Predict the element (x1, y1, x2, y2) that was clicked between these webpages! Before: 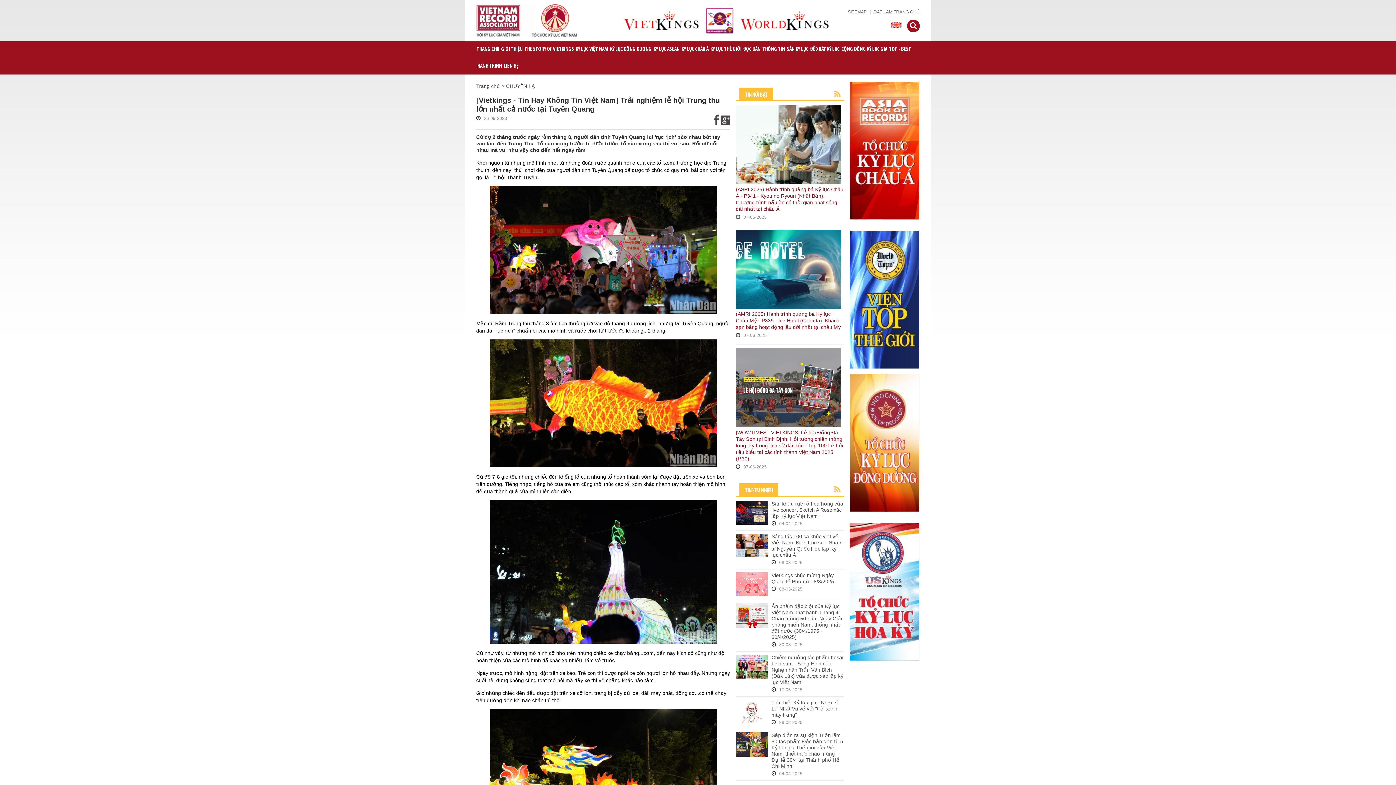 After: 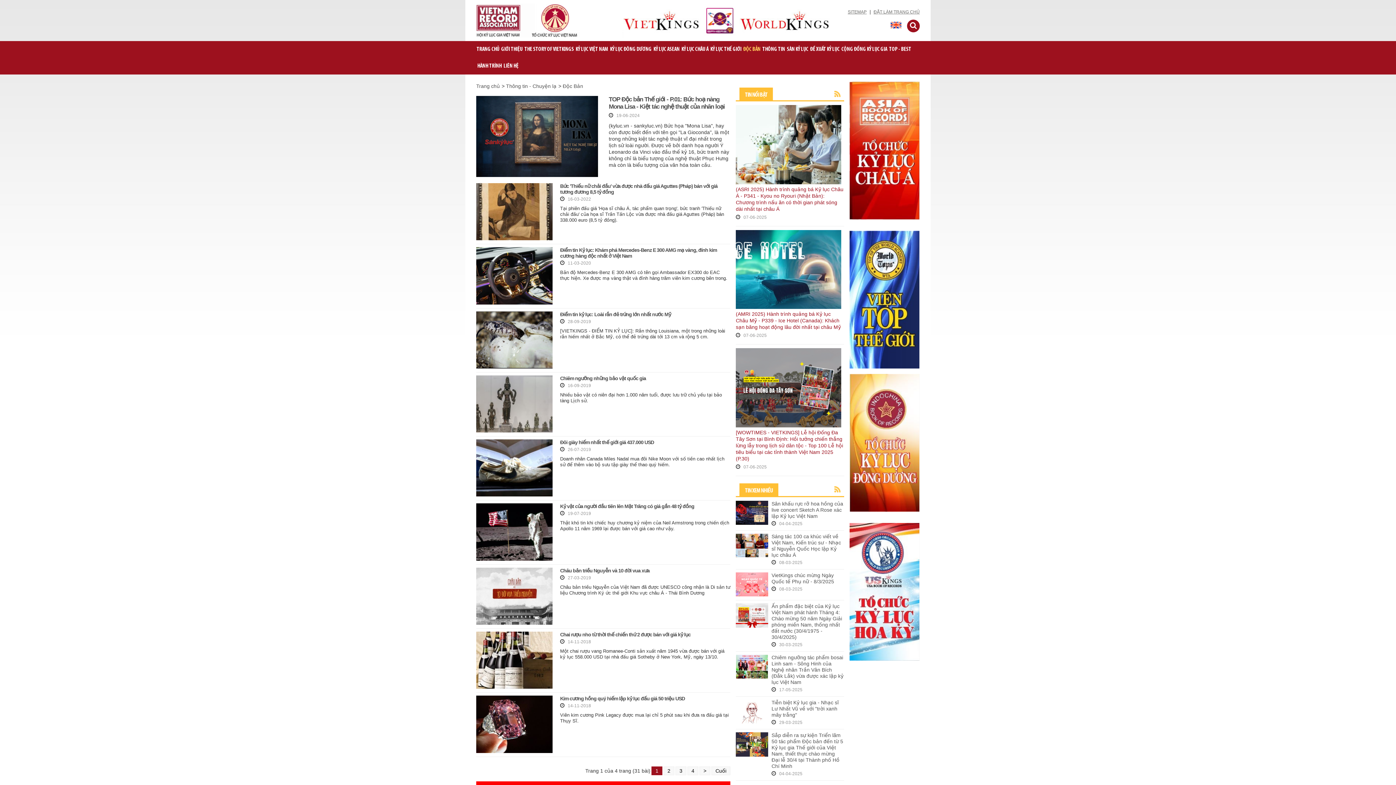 Action: bbox: (742, 41, 761, 57) label: ĐỘC BẢN